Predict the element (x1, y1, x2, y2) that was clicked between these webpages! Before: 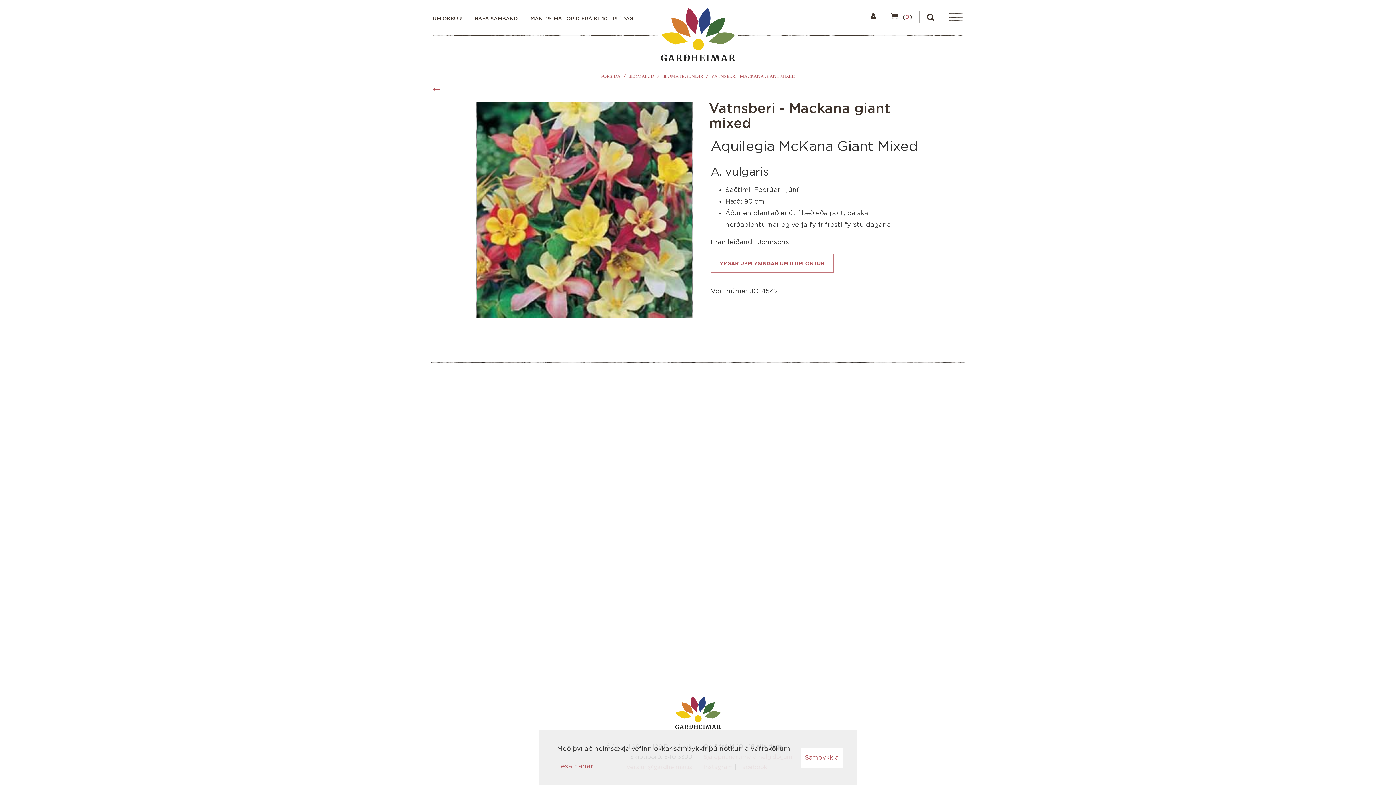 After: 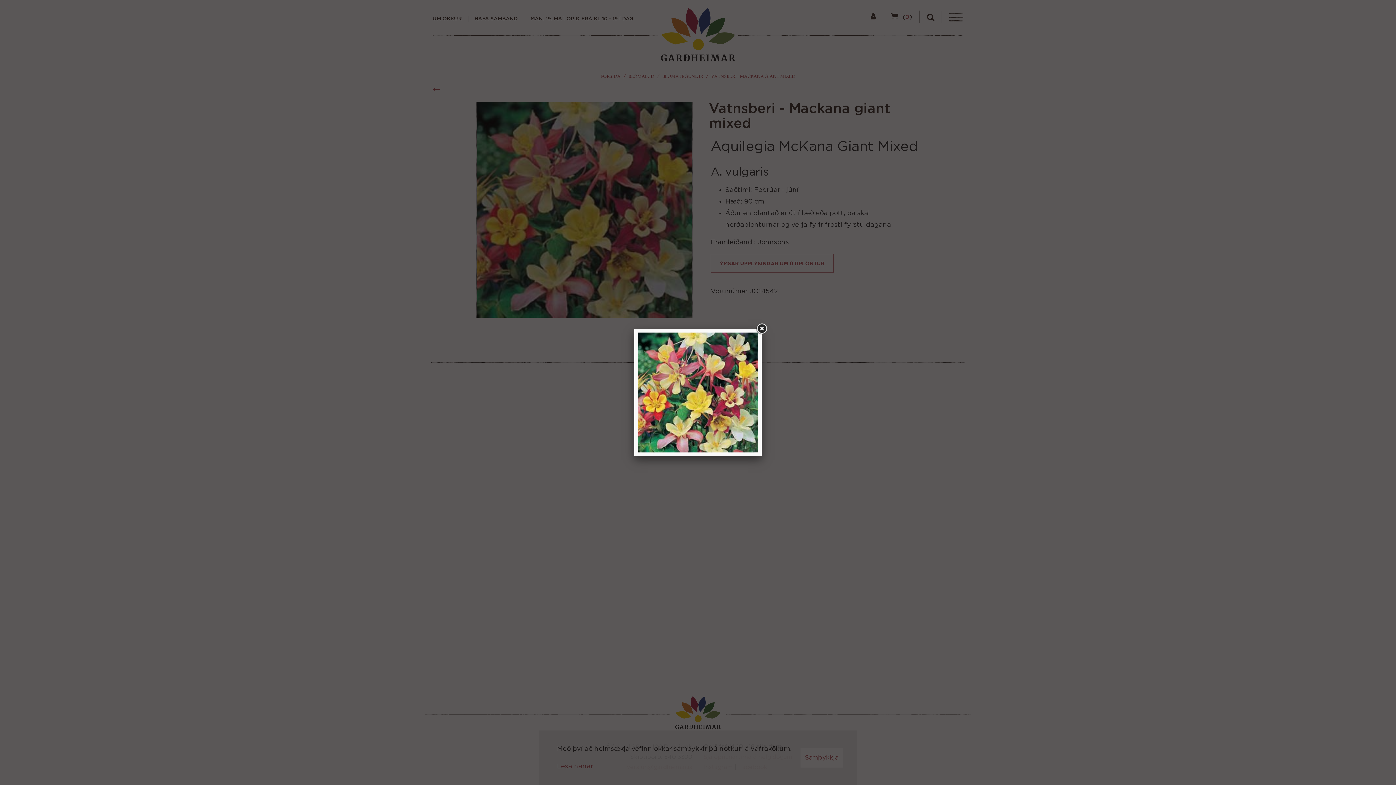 Action: bbox: (476, 102, 692, 317)